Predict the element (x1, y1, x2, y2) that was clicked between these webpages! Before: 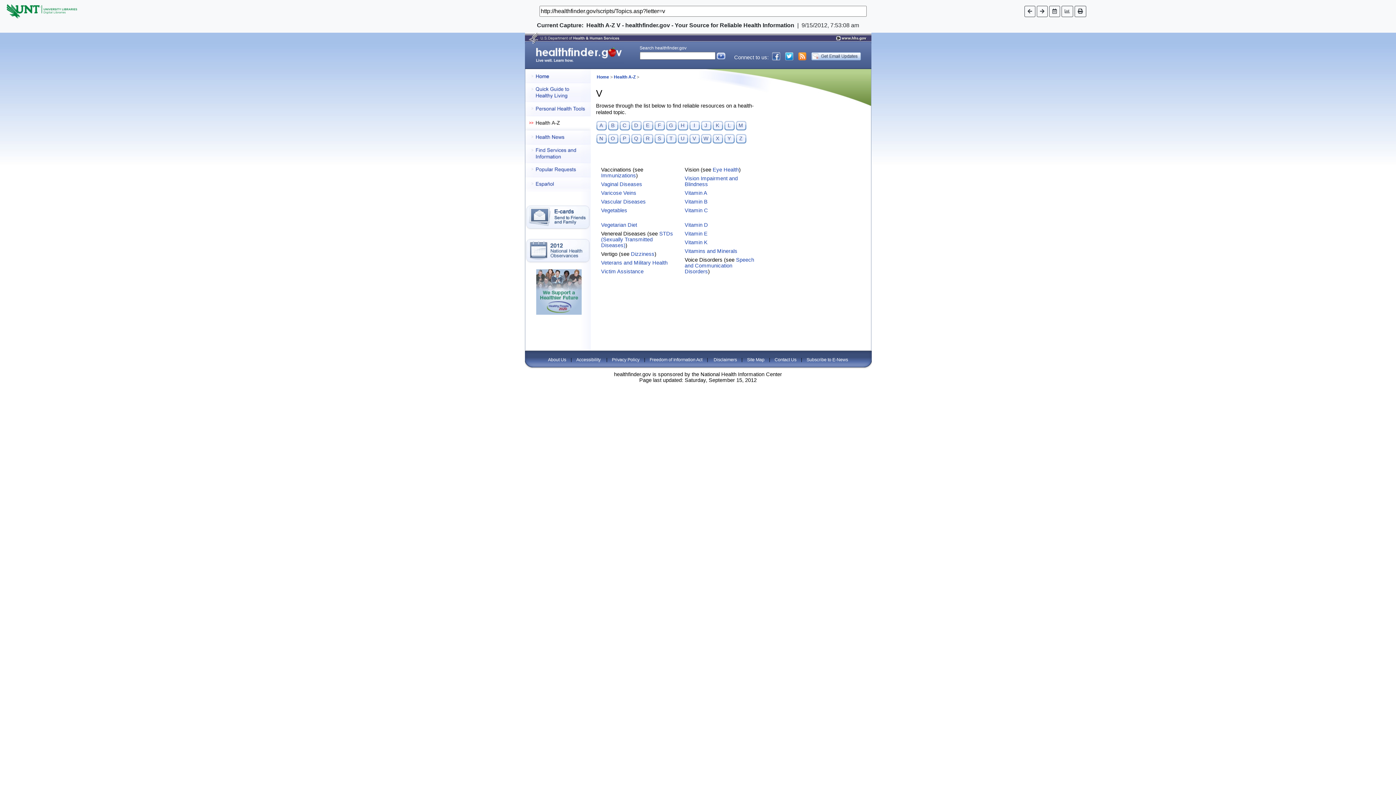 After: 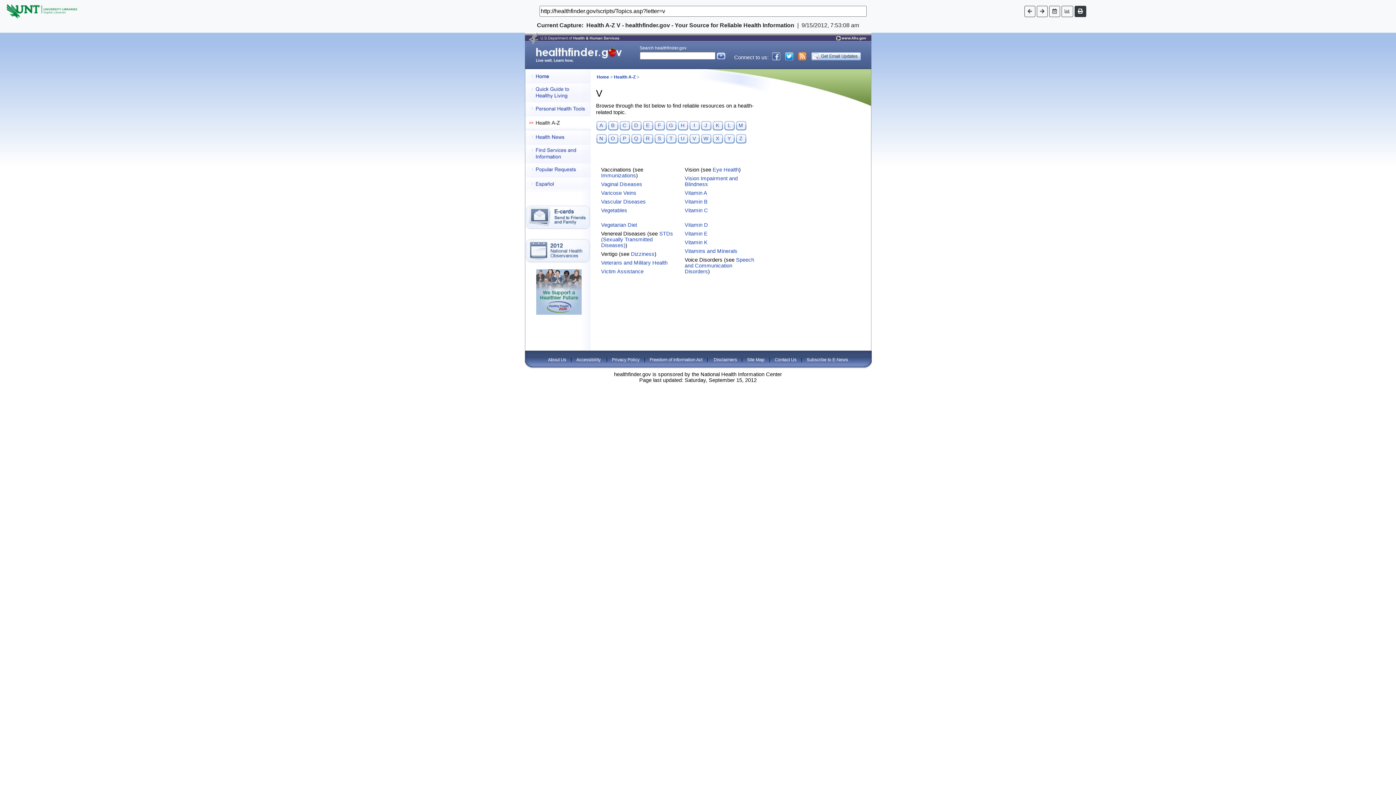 Action: bbox: (1074, 5, 1086, 16)